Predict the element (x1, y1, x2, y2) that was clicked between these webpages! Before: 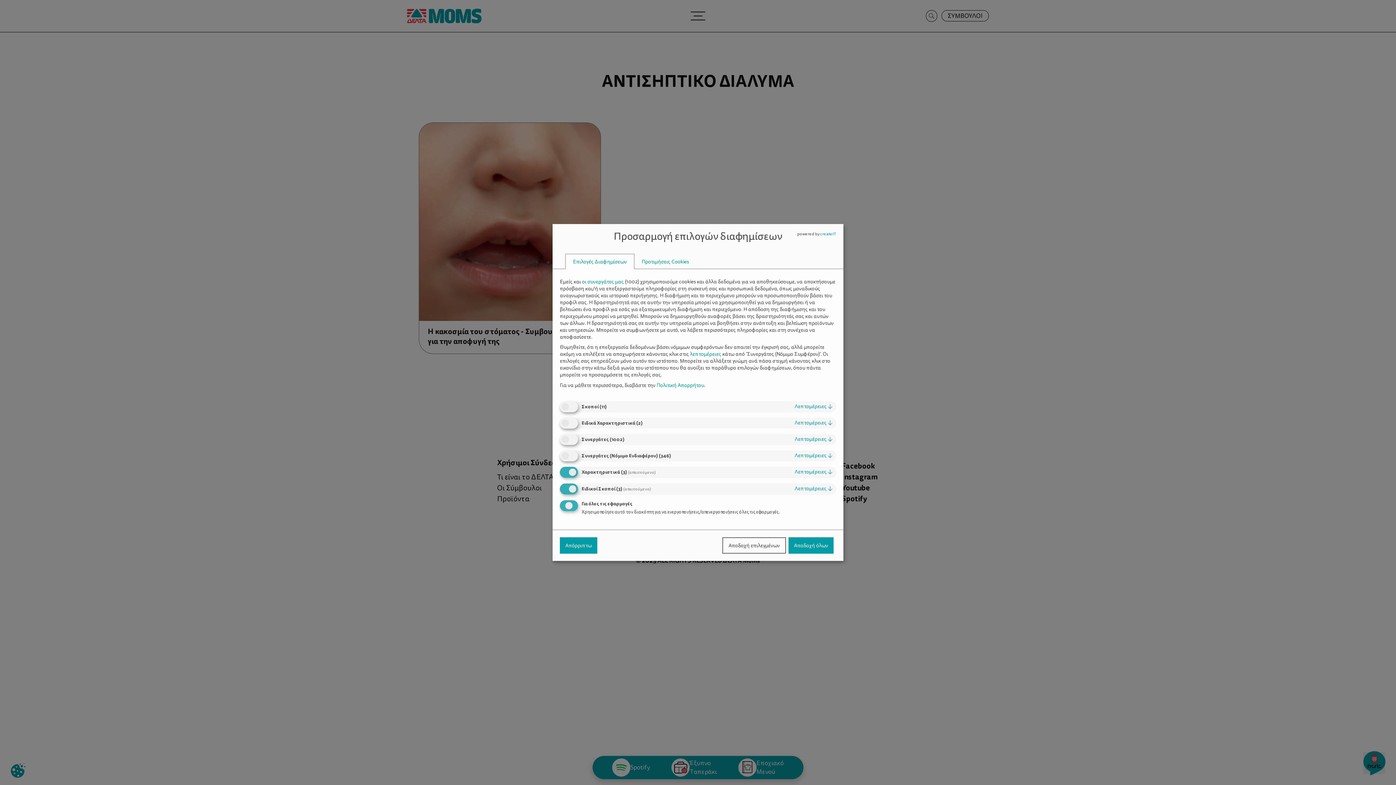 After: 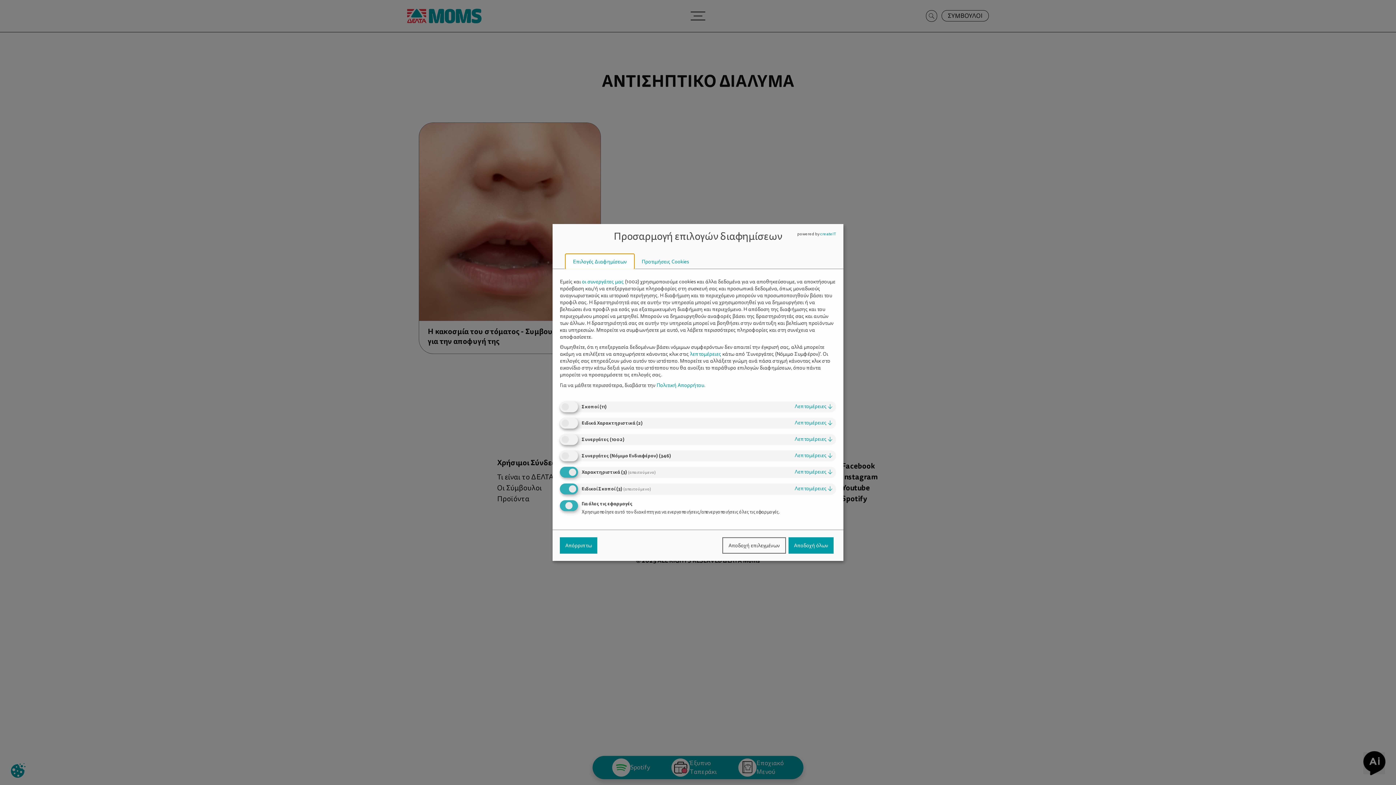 Action: bbox: (565, 253, 634, 269) label: Επιλογές Διαφημίσεων